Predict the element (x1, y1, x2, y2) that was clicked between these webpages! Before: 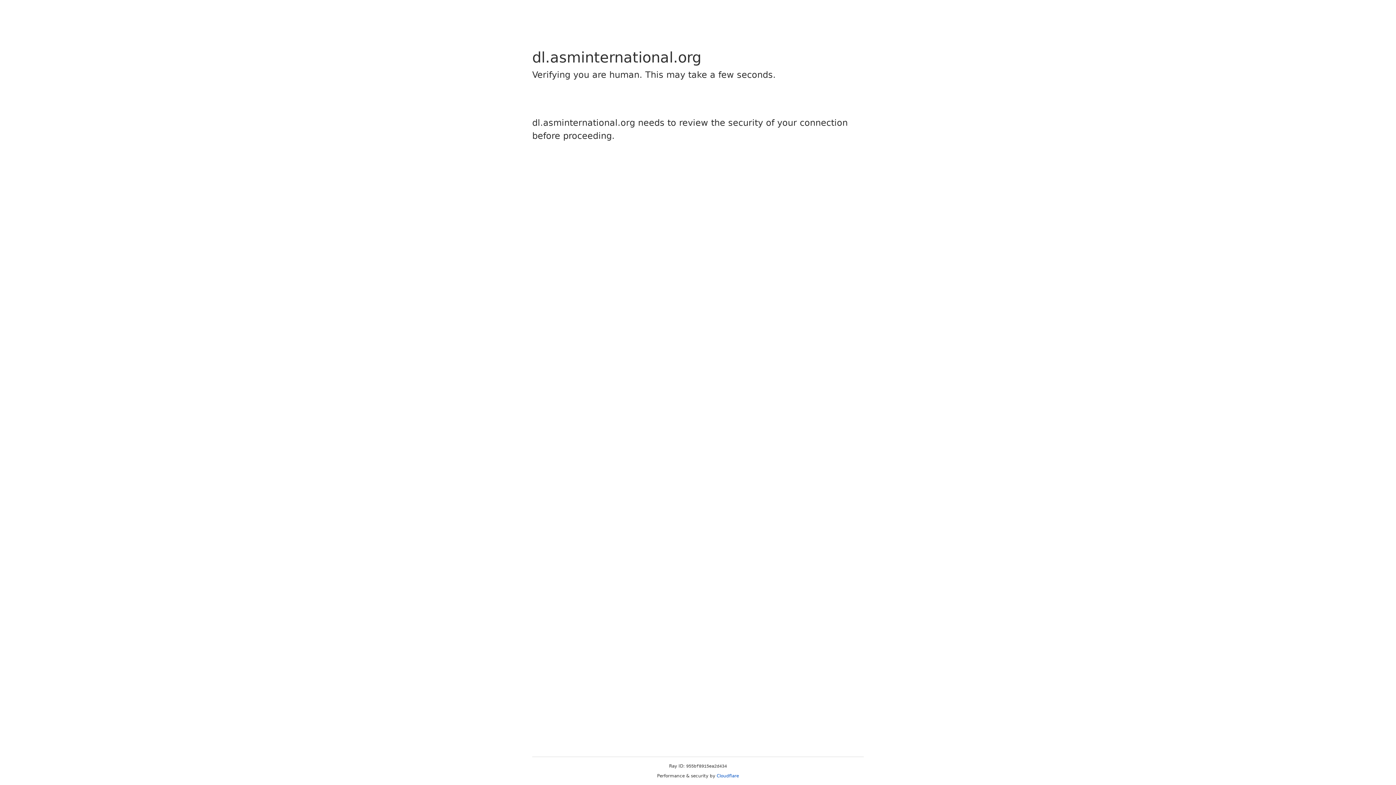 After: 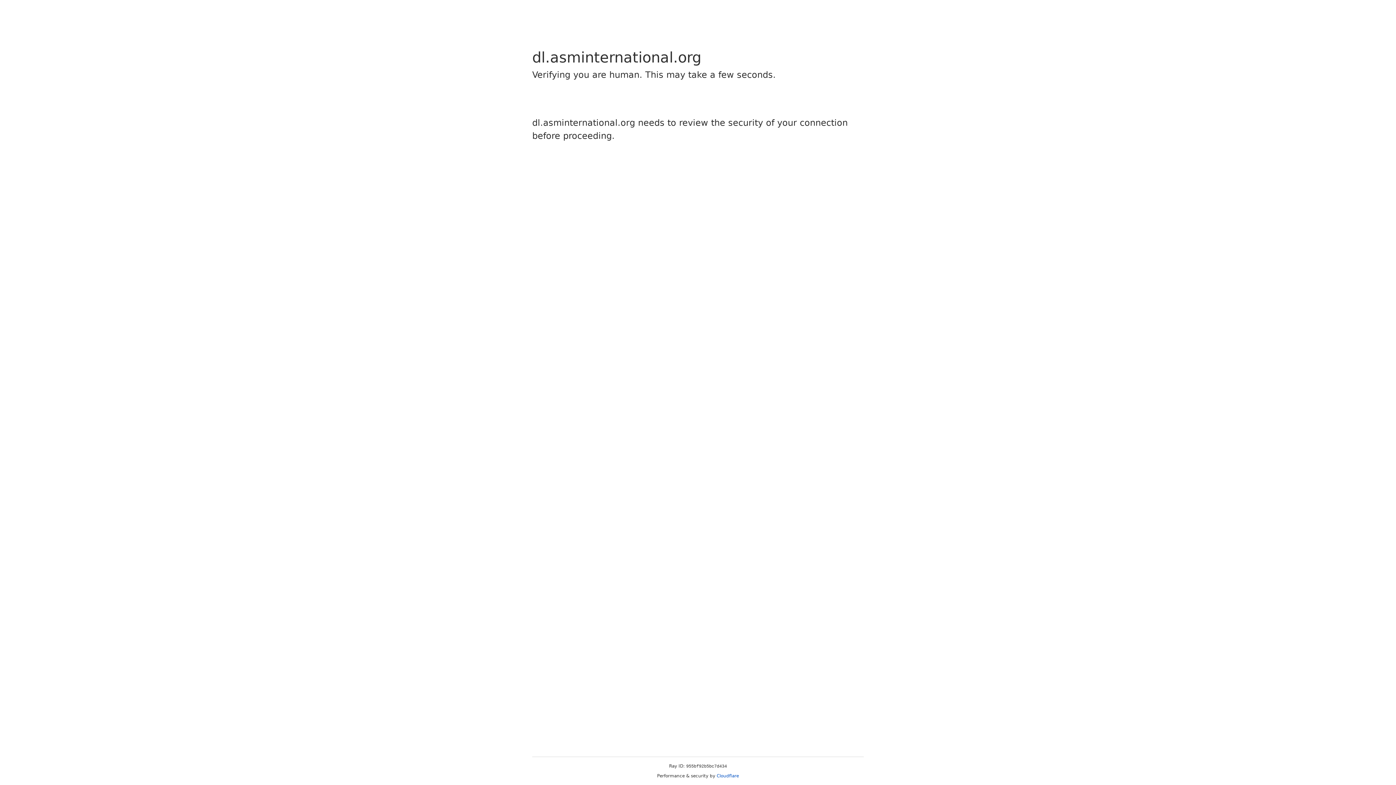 Action: label: Cloudflare bbox: (716, 773, 739, 778)